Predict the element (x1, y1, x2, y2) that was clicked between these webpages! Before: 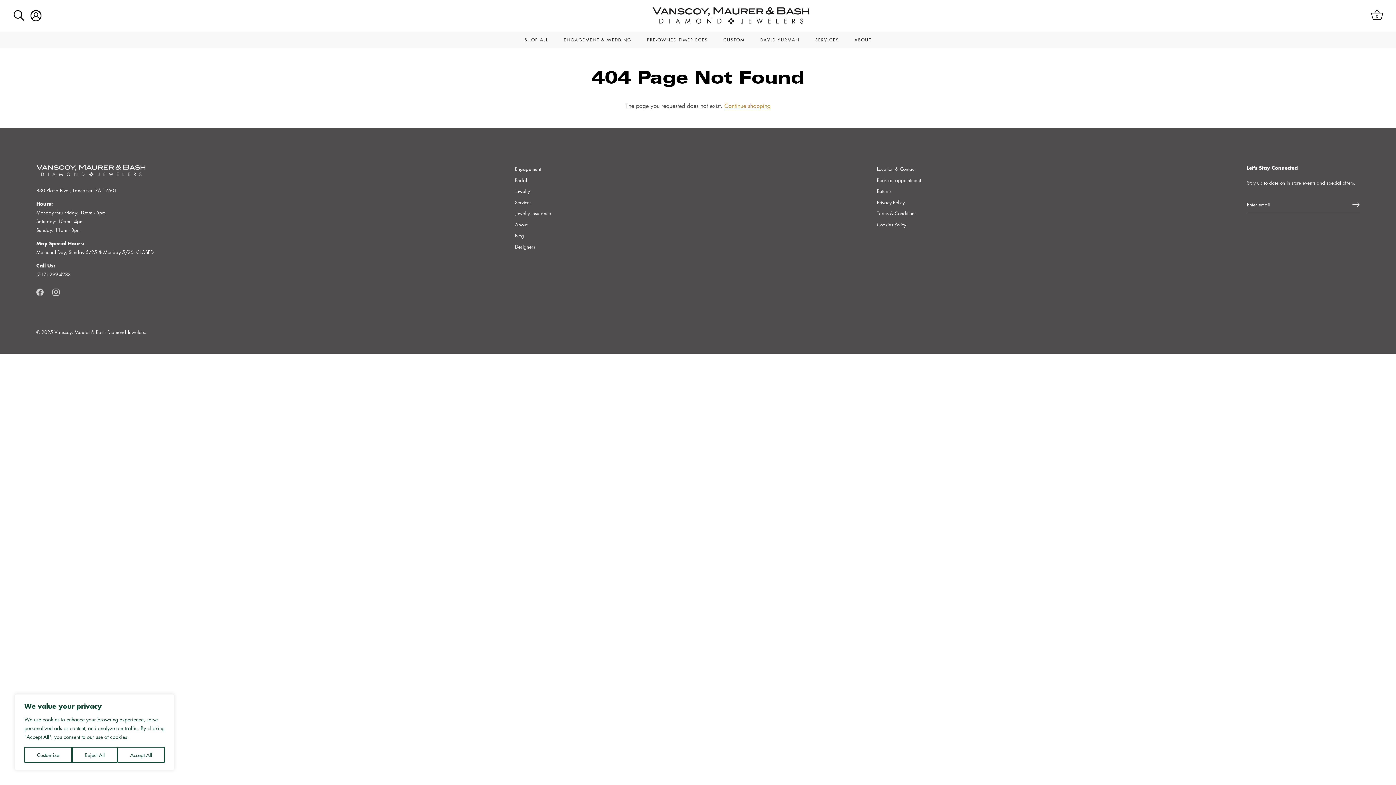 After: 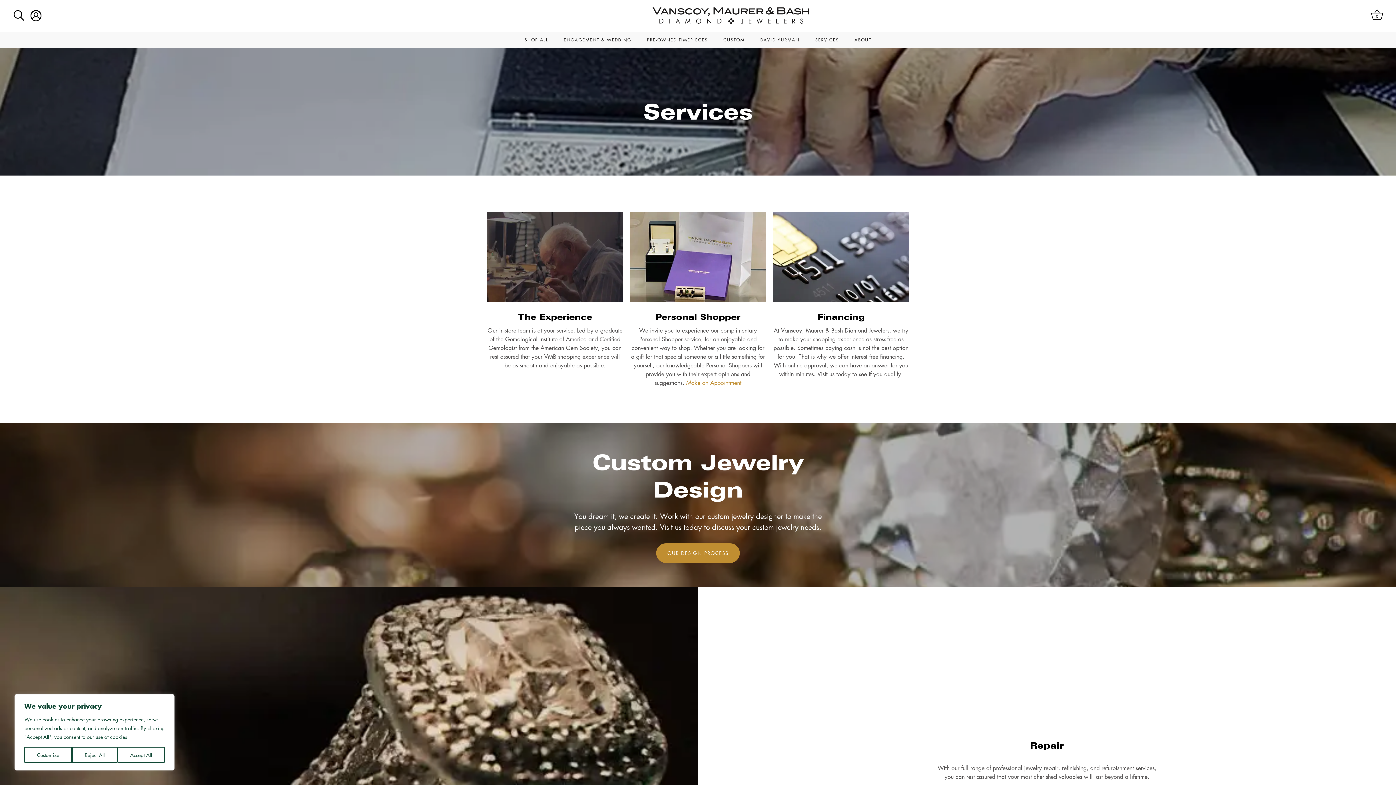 Action: label: SERVICES bbox: (808, 31, 845, 48)